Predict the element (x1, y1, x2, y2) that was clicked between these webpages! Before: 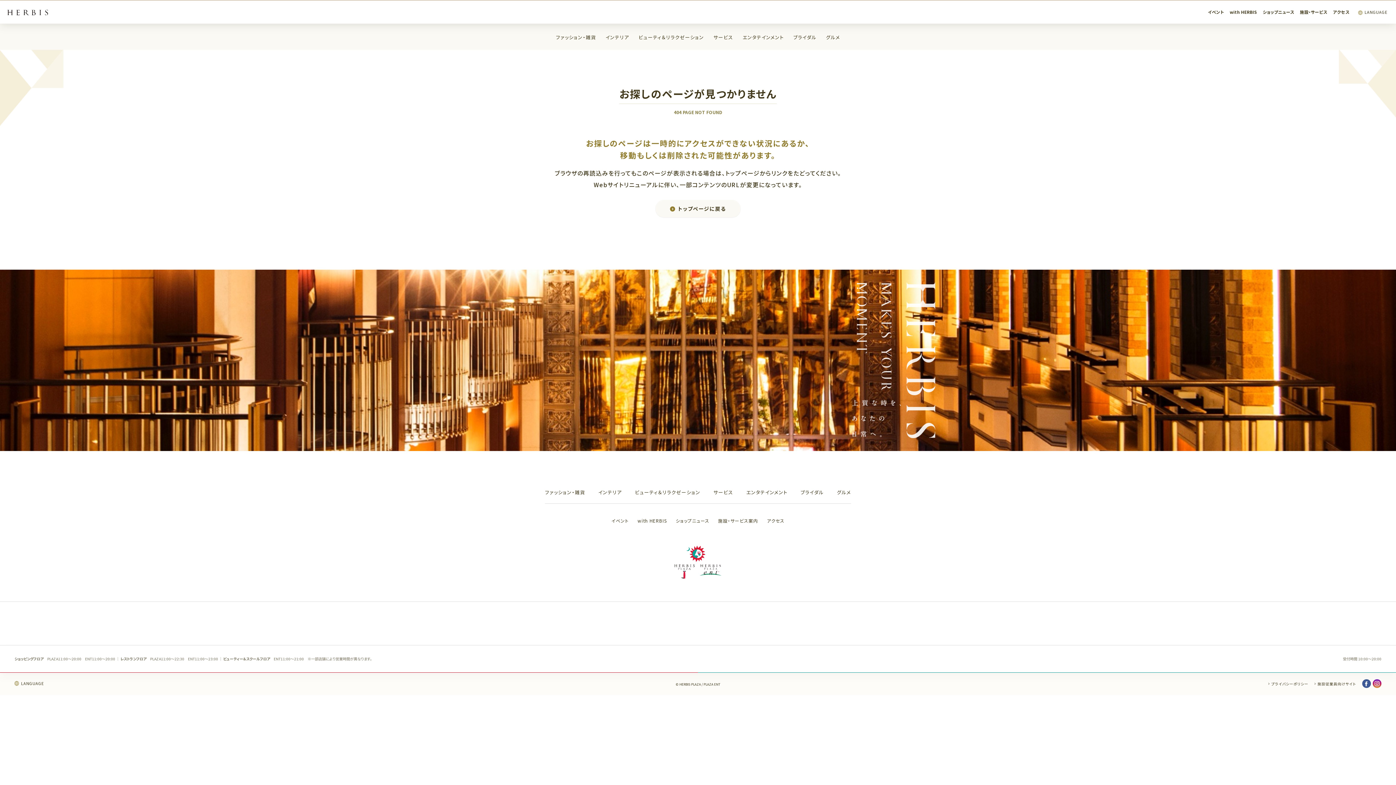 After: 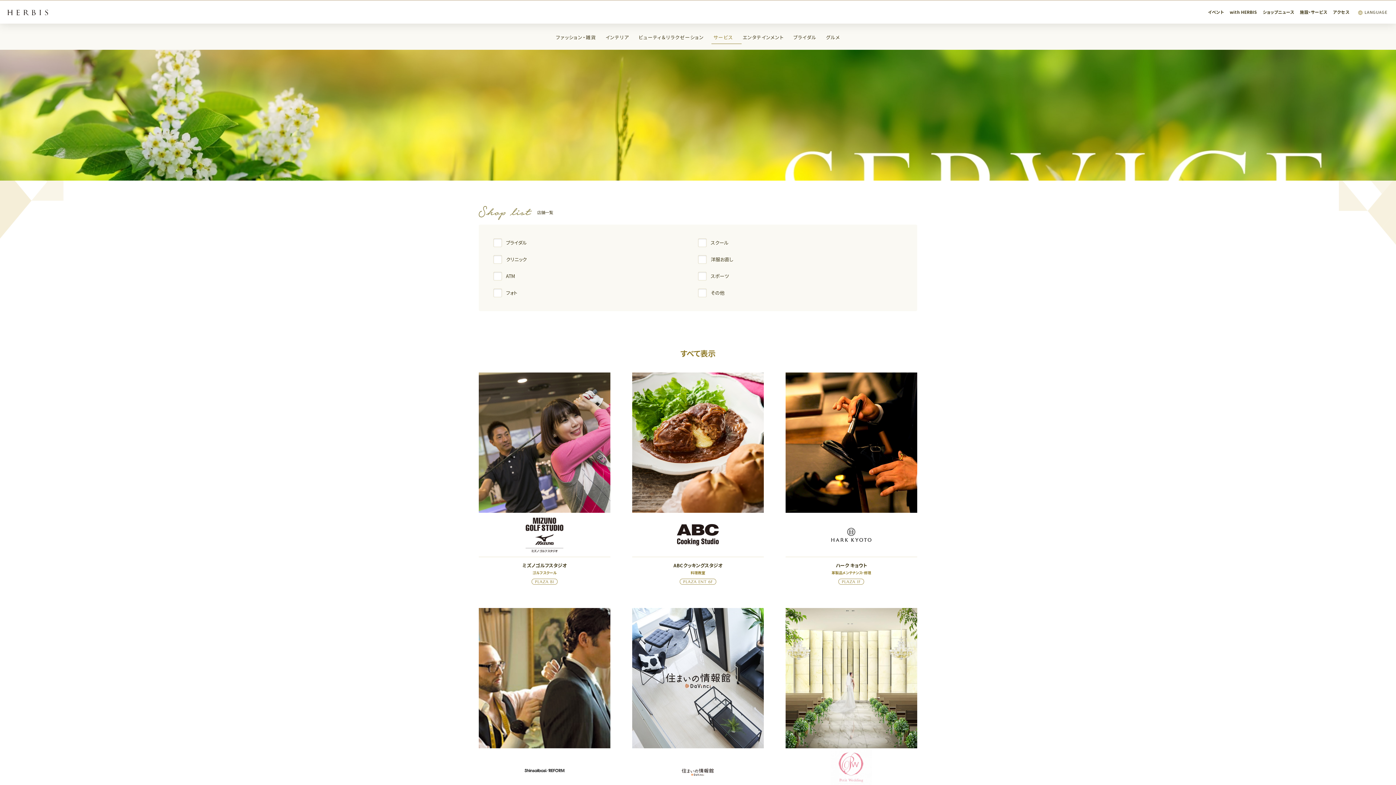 Action: label: サービス bbox: (713, 489, 733, 496)